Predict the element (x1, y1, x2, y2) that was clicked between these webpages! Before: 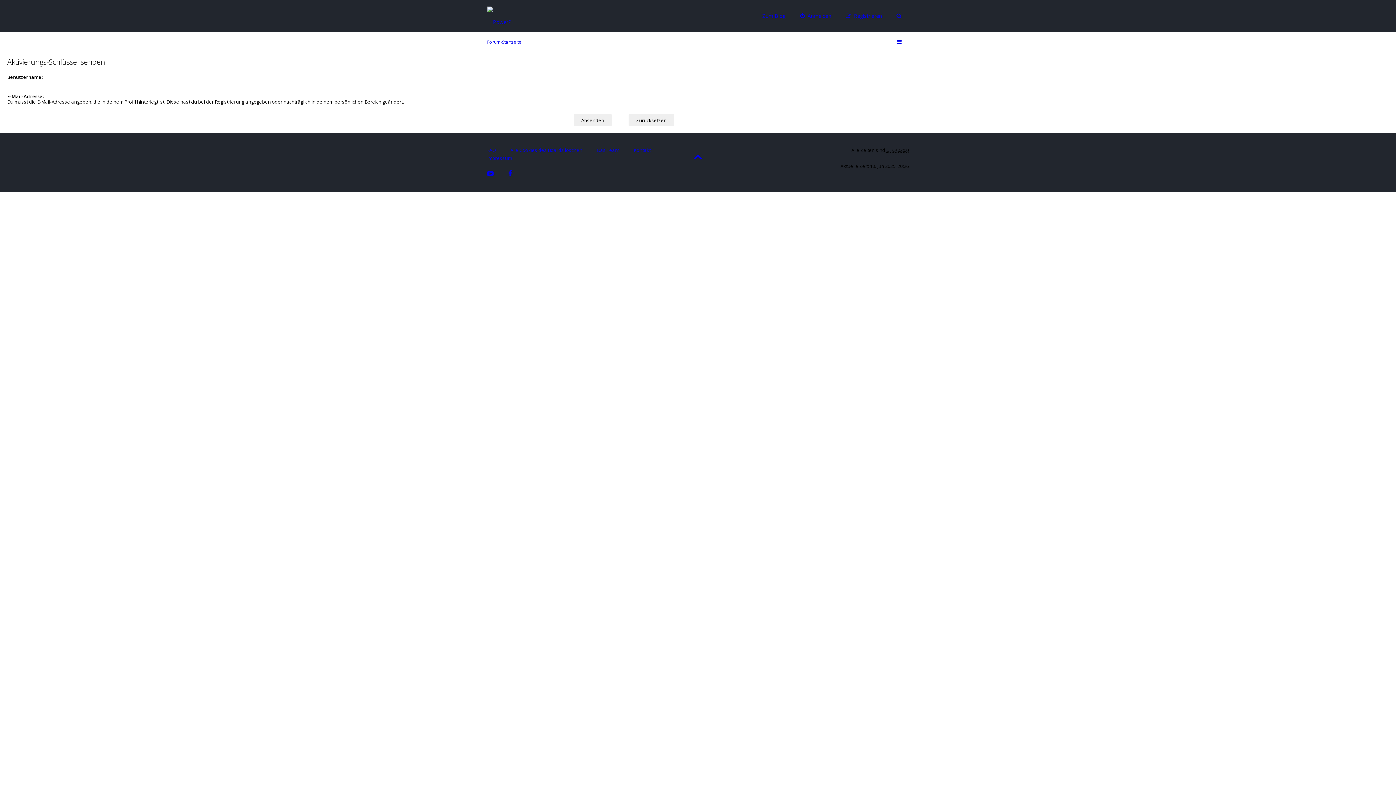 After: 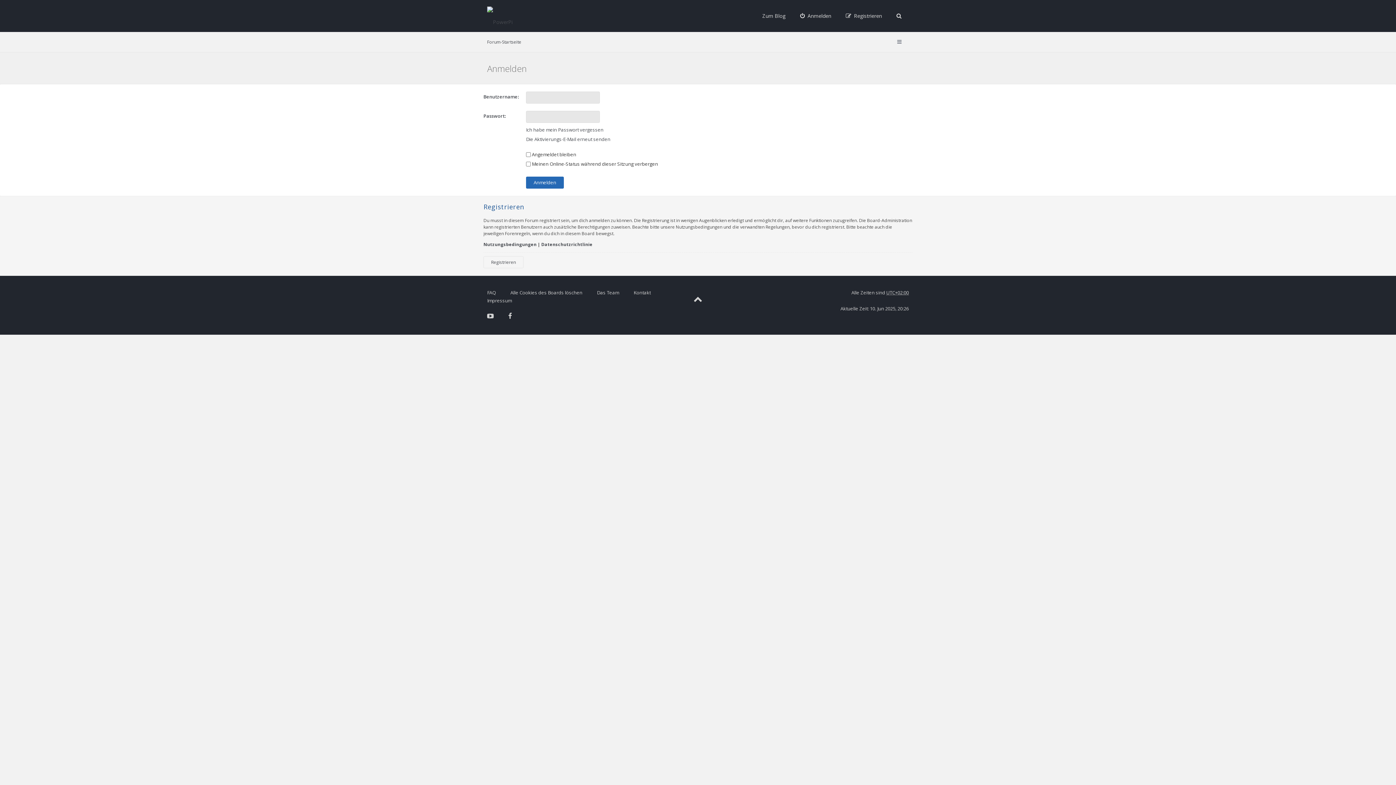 Action: bbox: (793, 0, 838, 32) label: Anmelden